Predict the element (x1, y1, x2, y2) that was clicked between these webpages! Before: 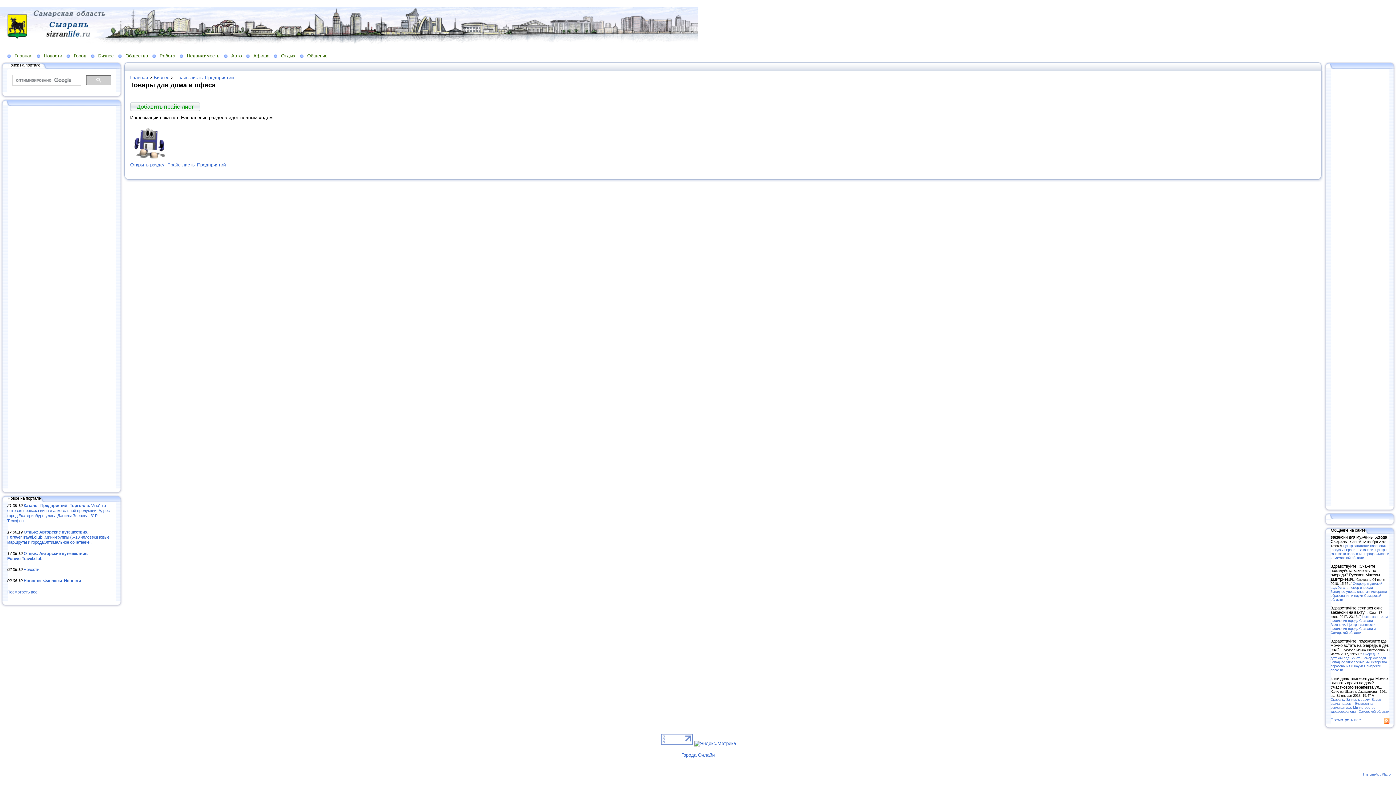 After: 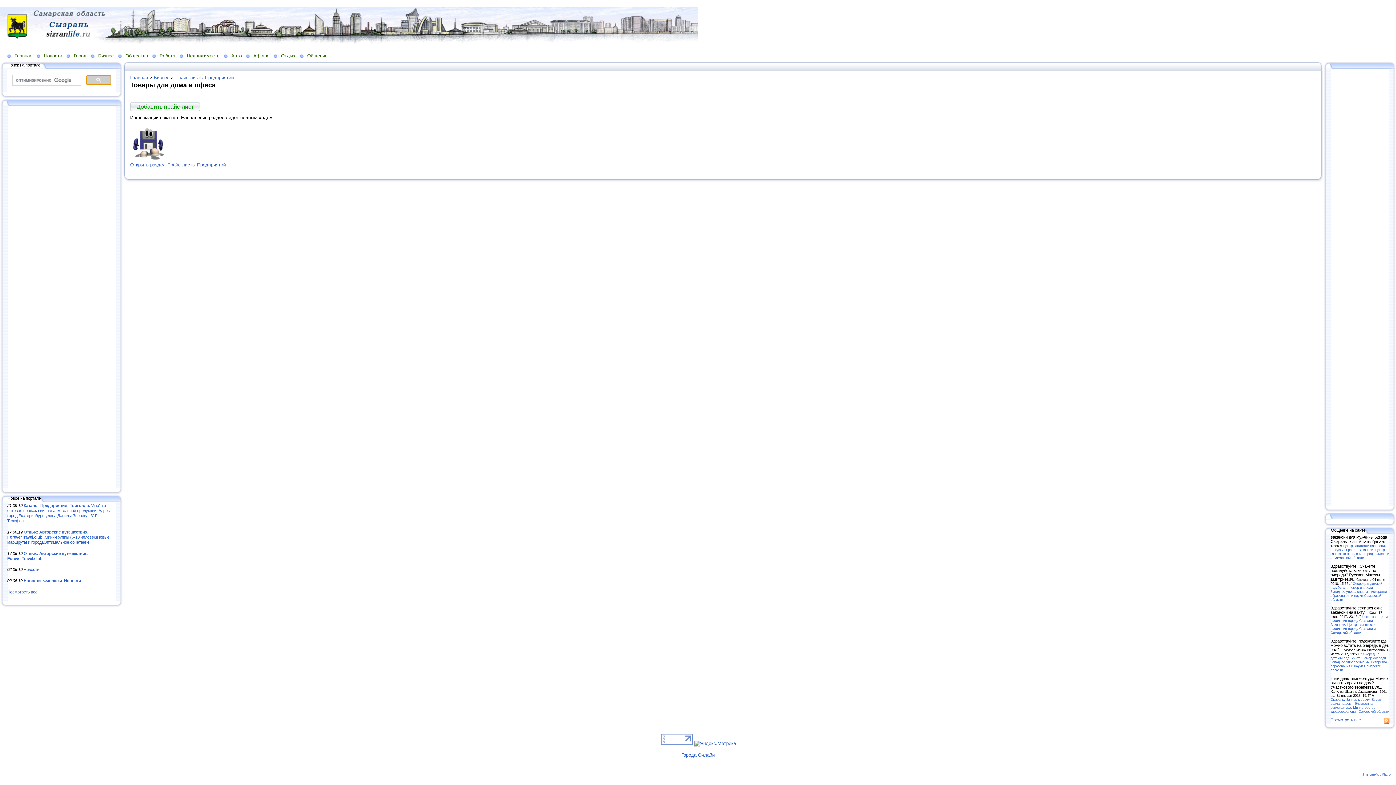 Action: bbox: (86, 75, 111, 84)